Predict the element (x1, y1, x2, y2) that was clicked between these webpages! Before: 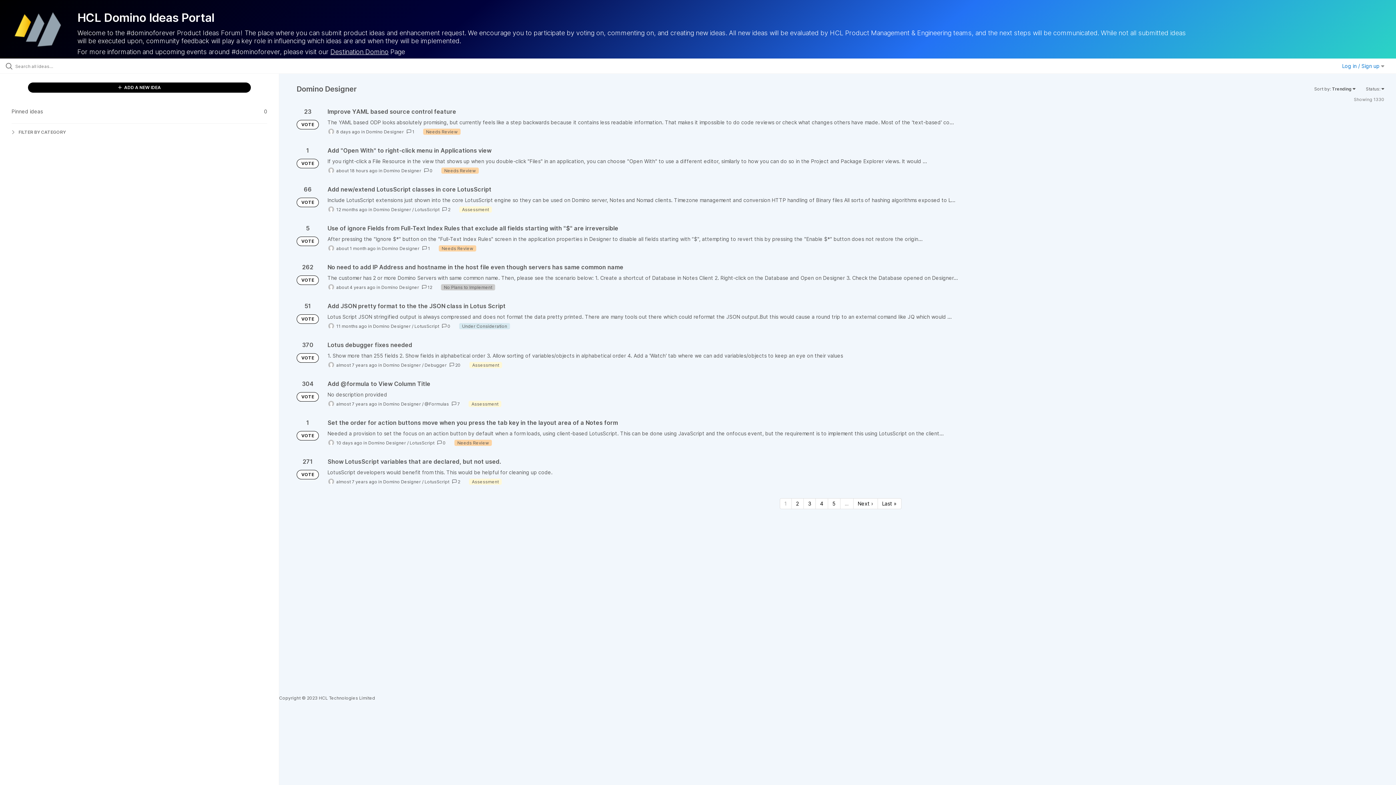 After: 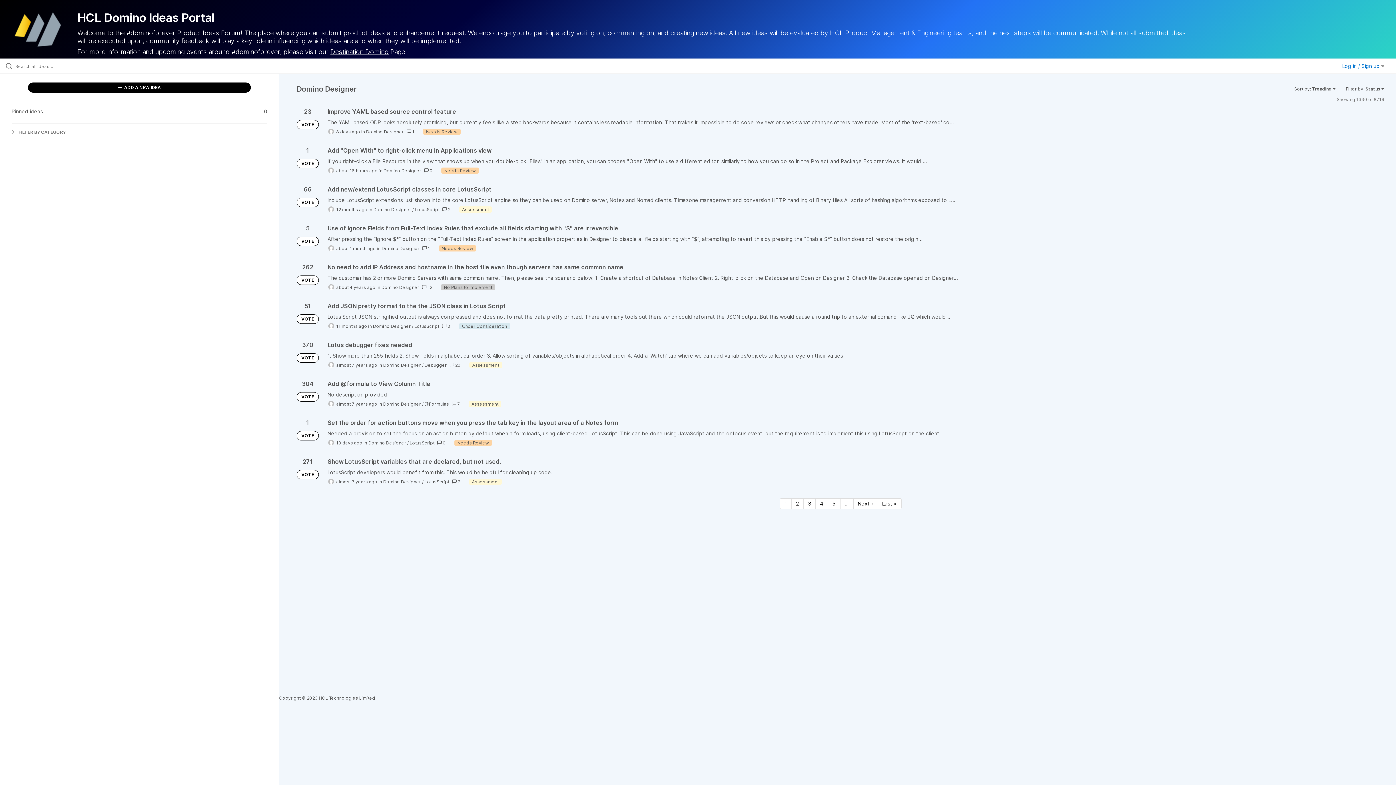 Action: label: Domino Designer bbox: (373, 323, 410, 328)